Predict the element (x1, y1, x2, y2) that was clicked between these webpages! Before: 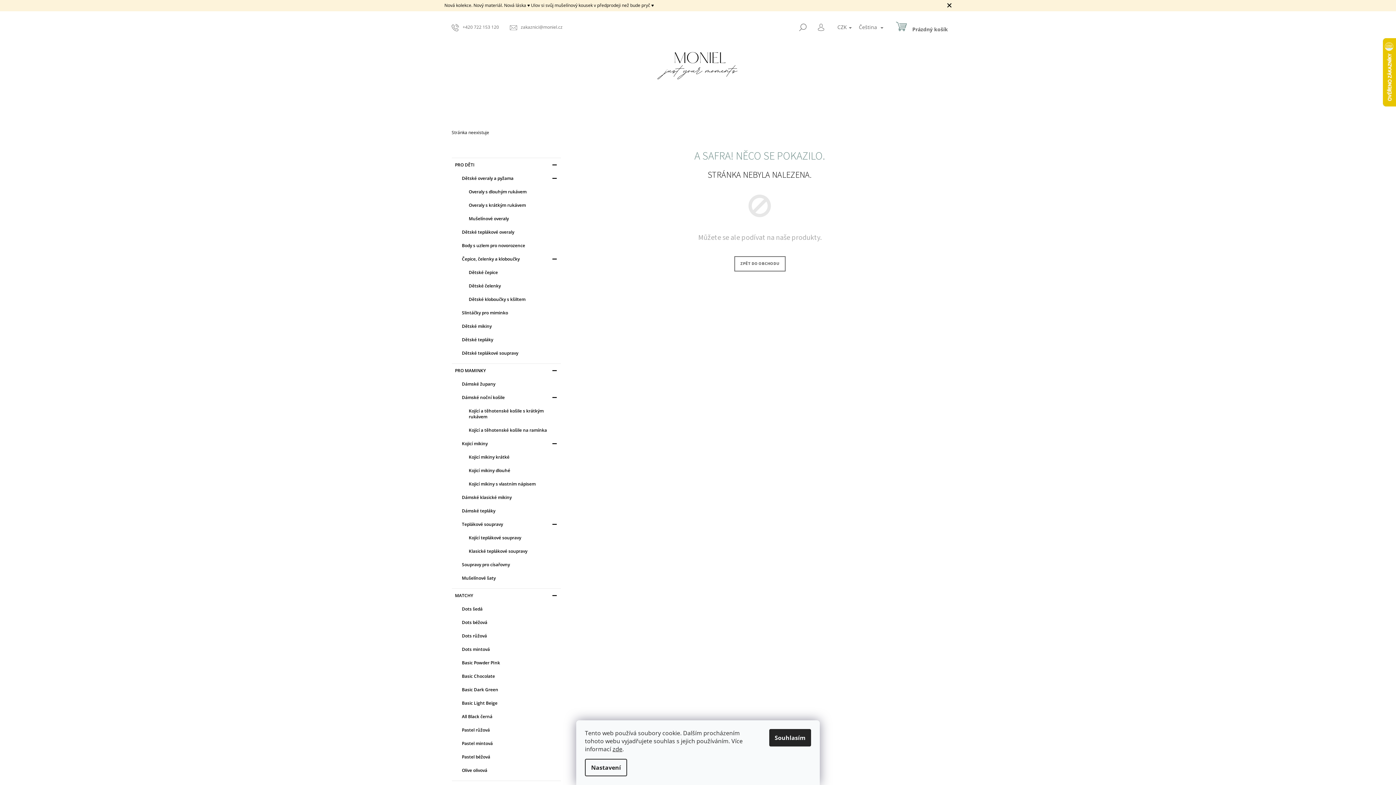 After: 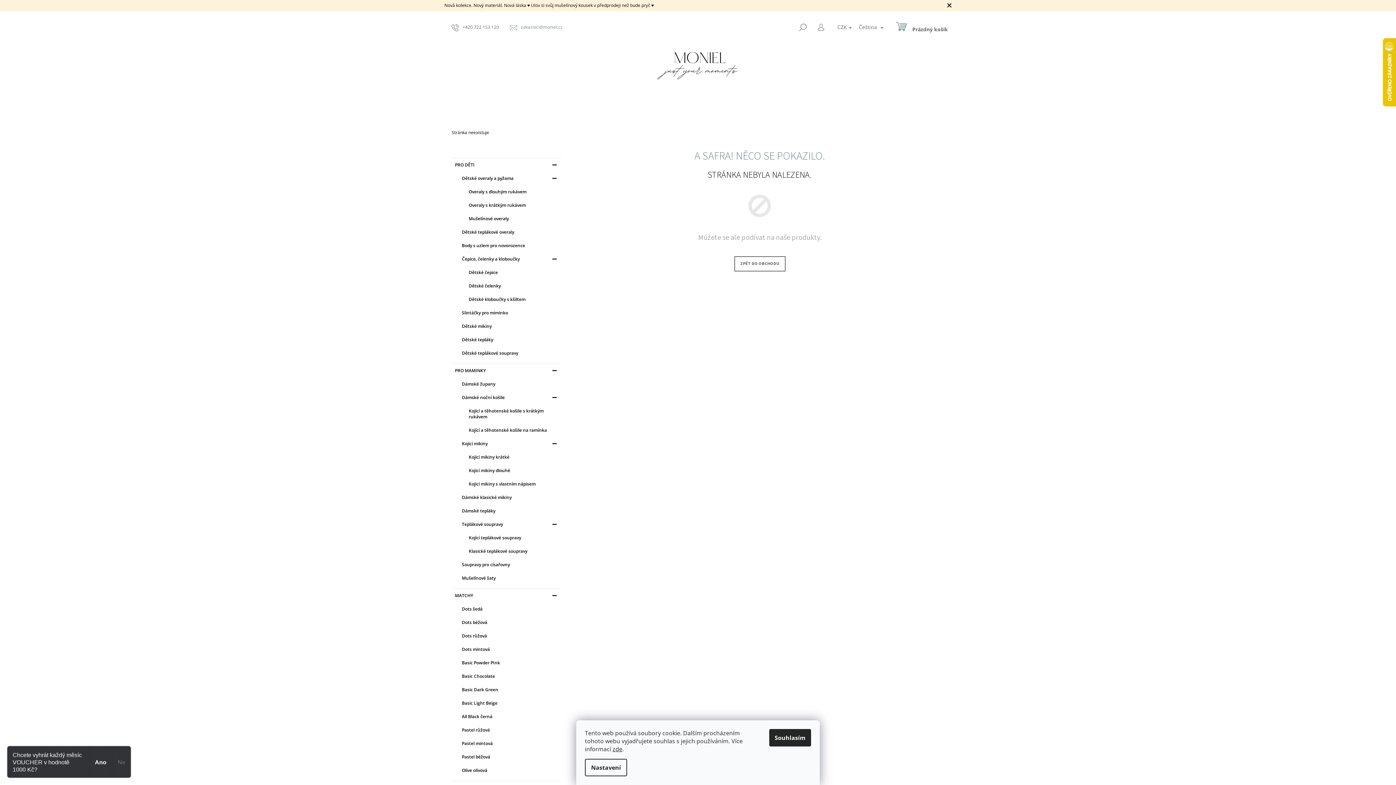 Action: bbox: (510, 24, 562, 30) label: zakaznici@moniel.cz